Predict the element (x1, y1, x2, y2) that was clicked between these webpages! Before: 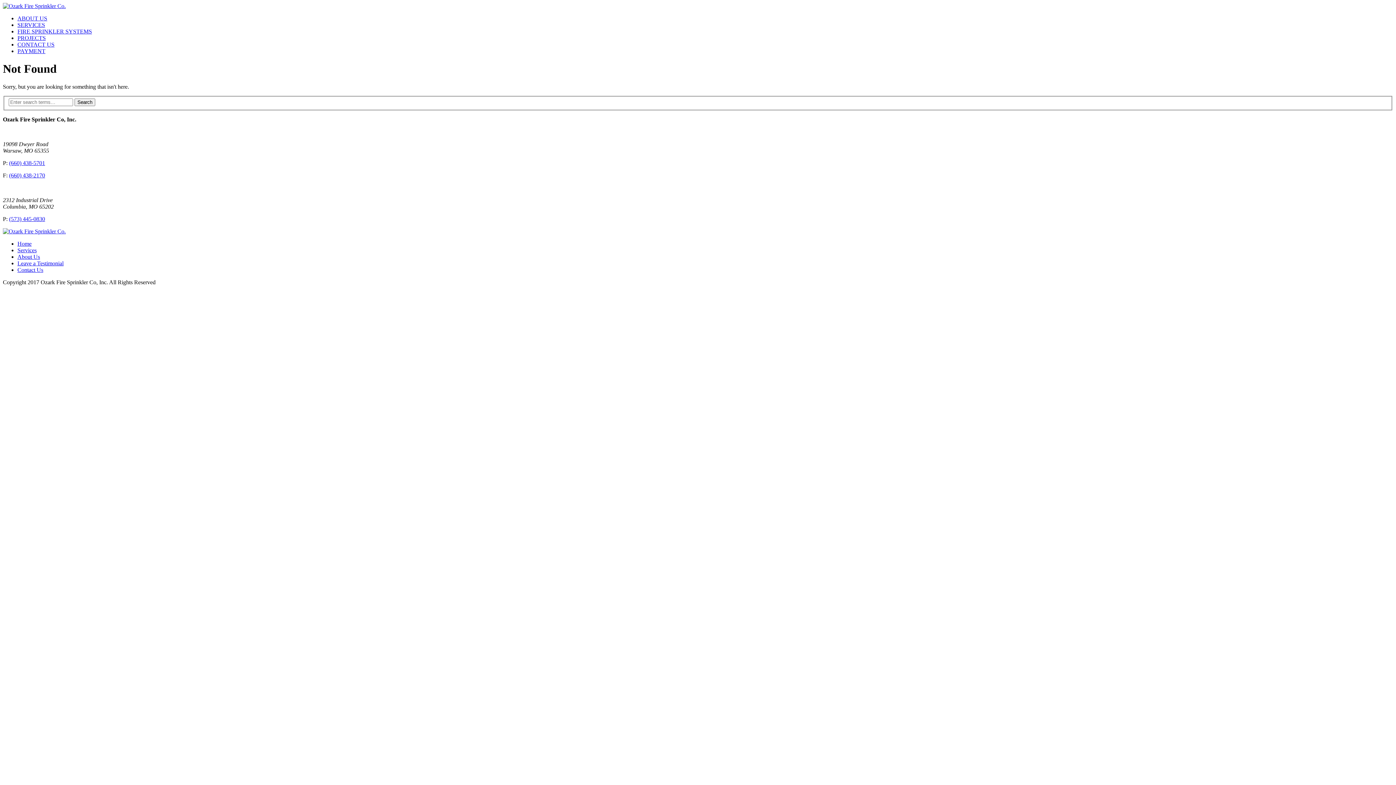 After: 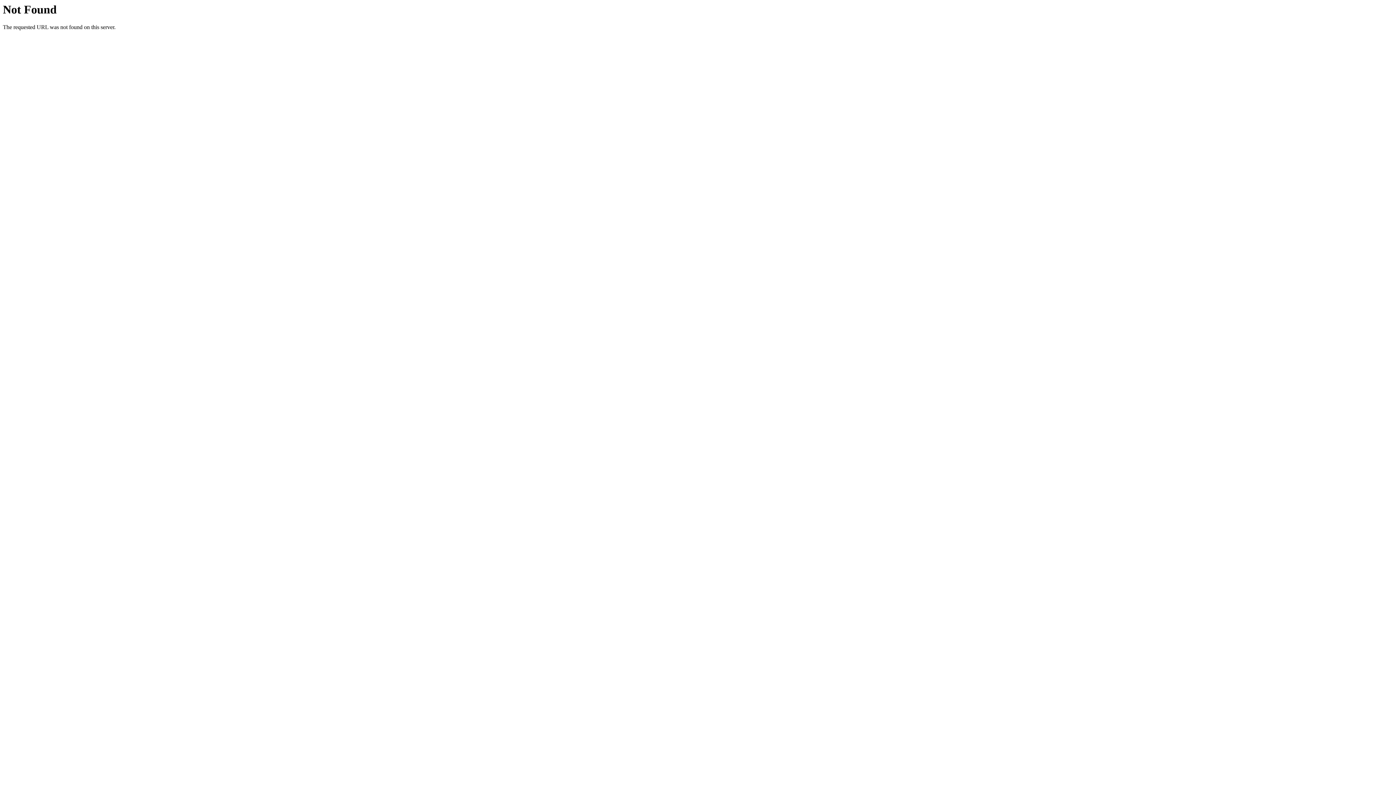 Action: label: About Us bbox: (17, 253, 40, 260)